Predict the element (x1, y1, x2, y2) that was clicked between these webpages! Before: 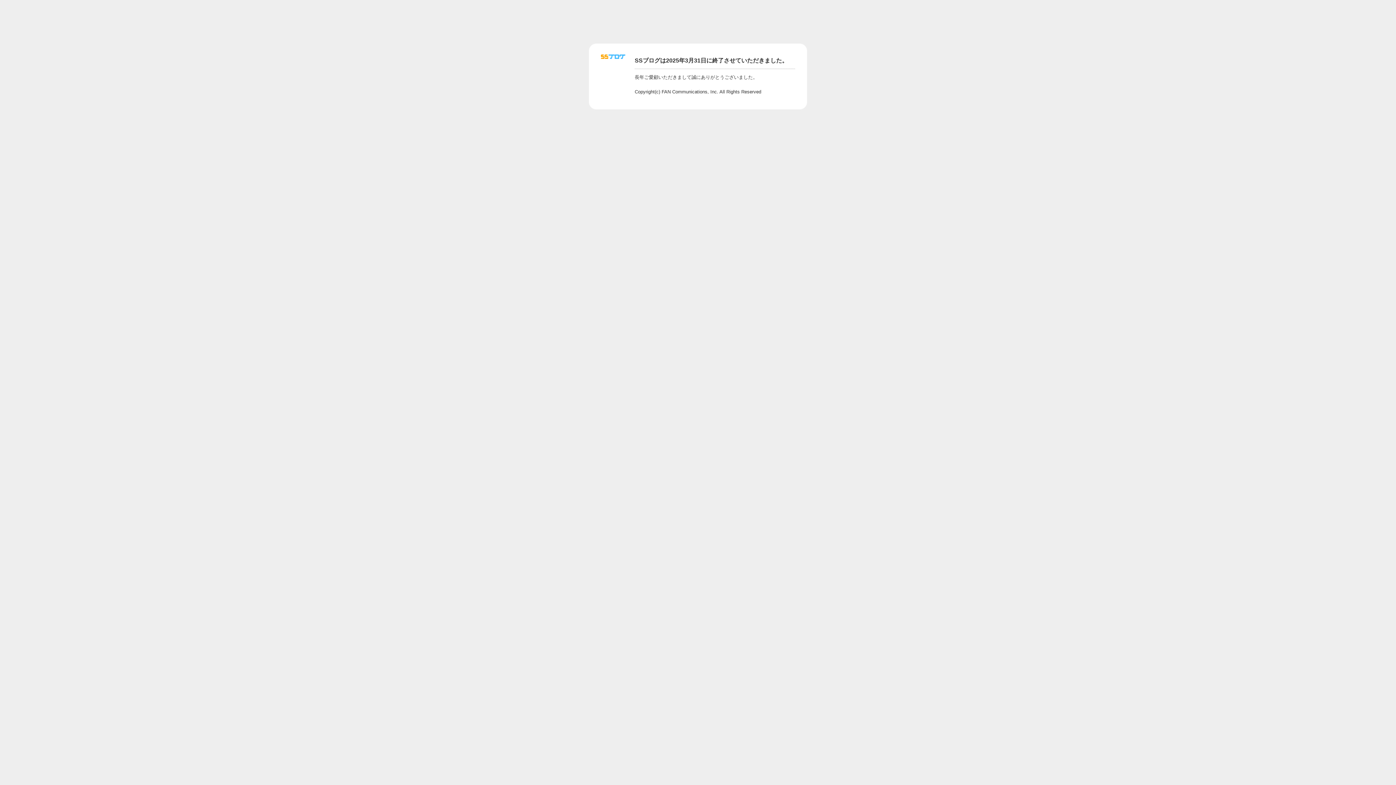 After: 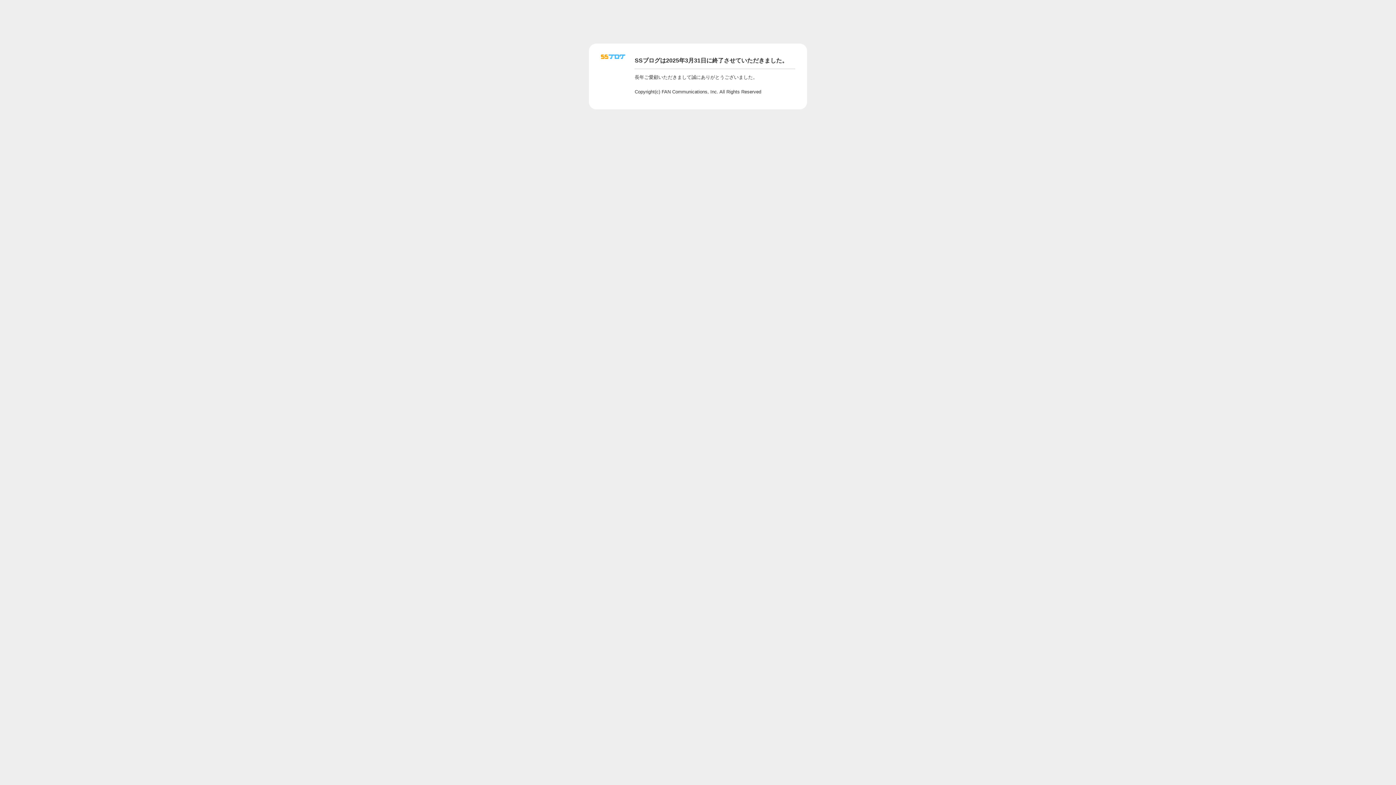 Action: bbox: (601, 56, 625, 62)